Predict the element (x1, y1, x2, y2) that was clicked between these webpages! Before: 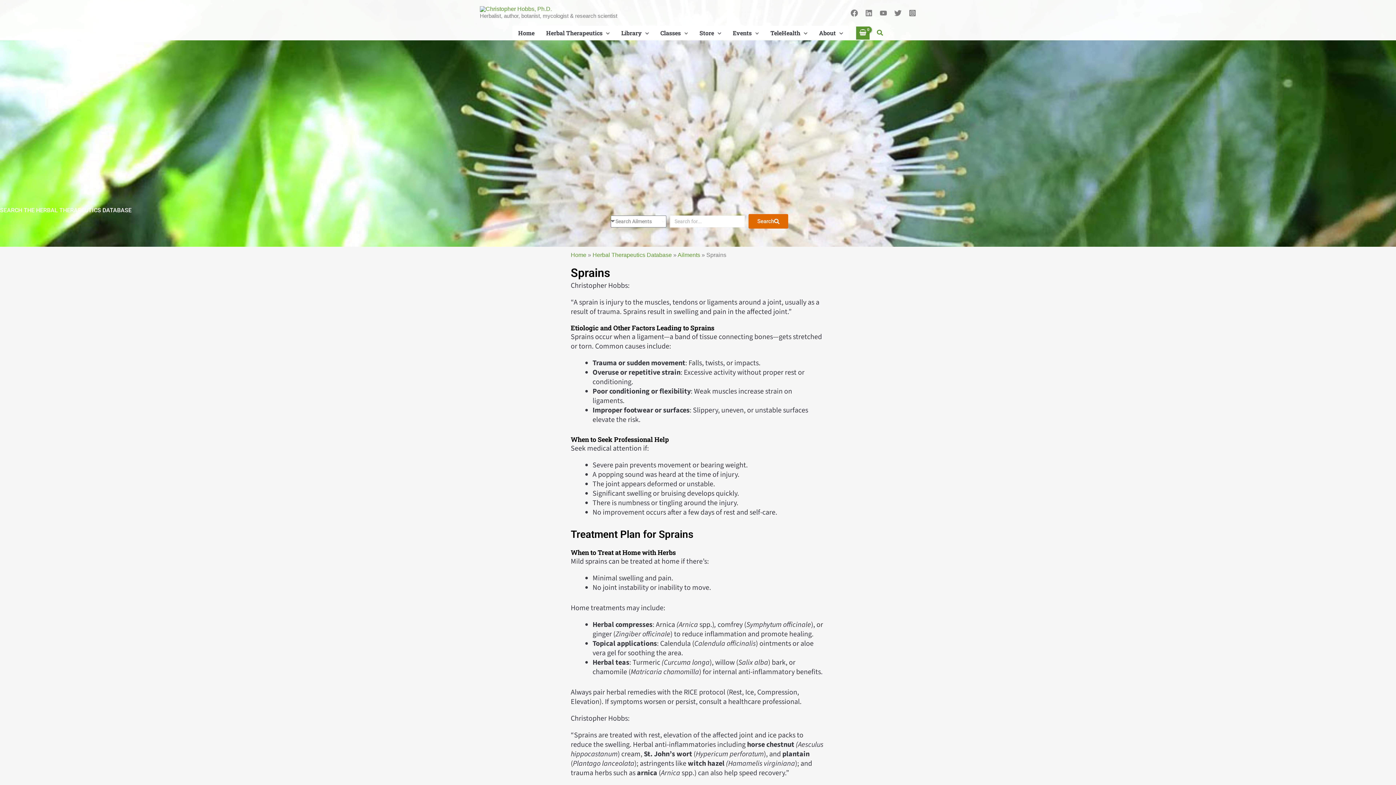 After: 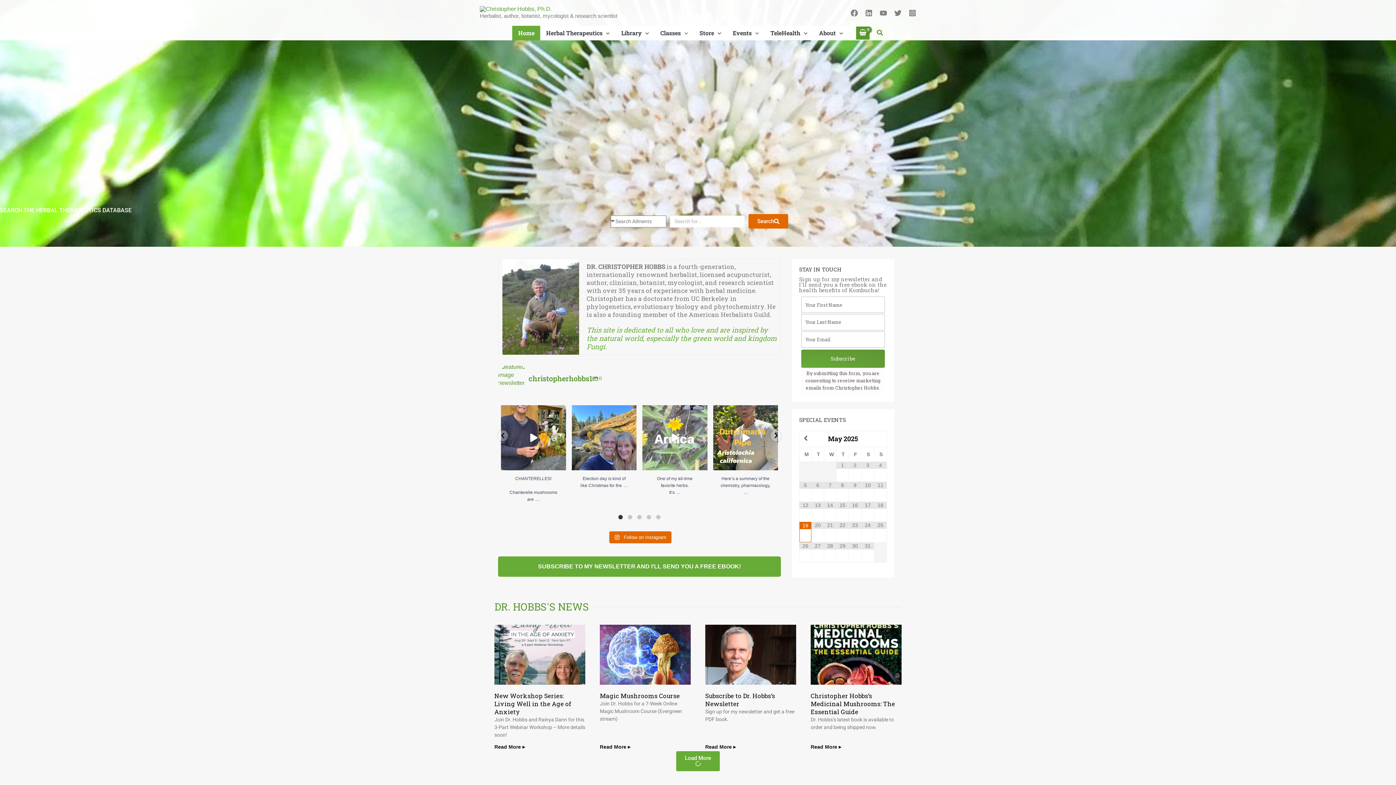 Action: label: Home bbox: (512, 25, 540, 40)